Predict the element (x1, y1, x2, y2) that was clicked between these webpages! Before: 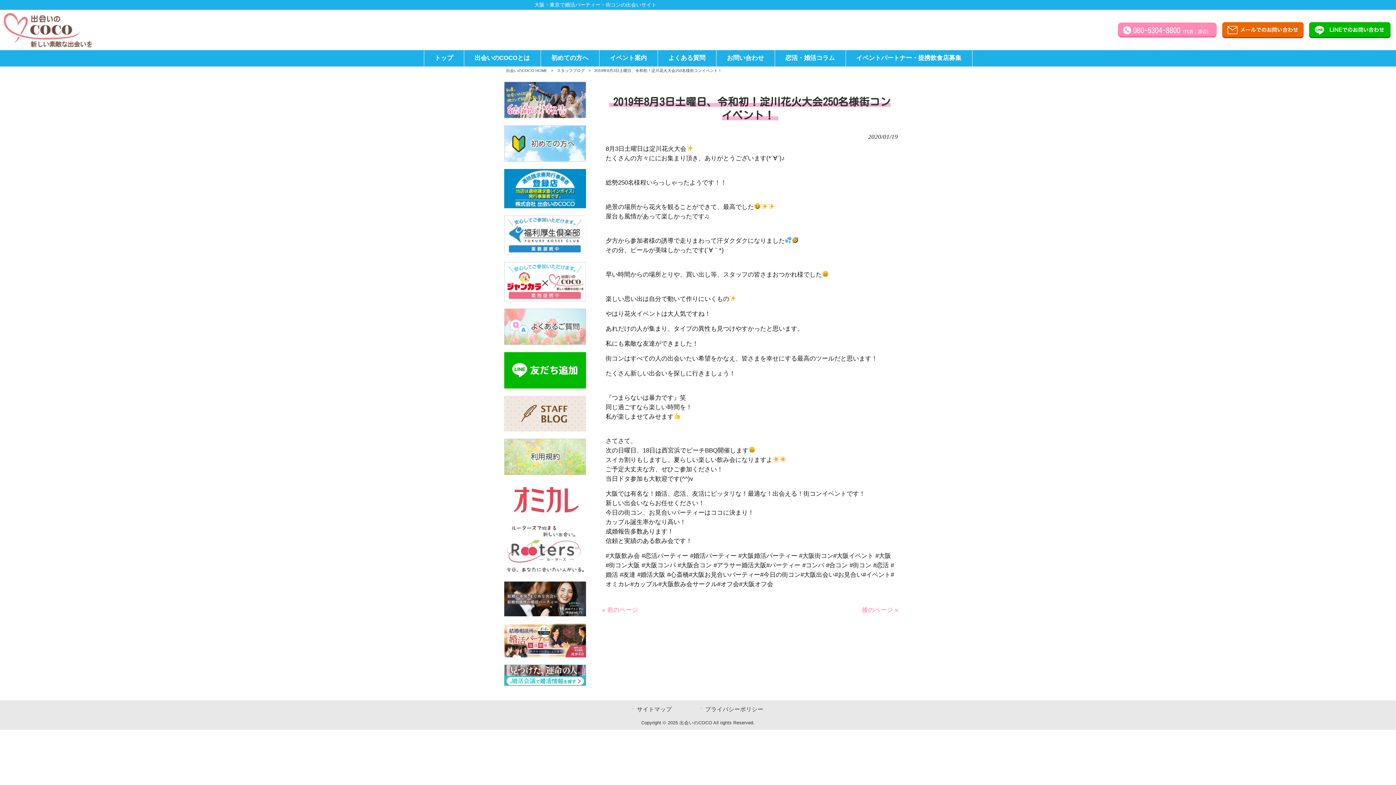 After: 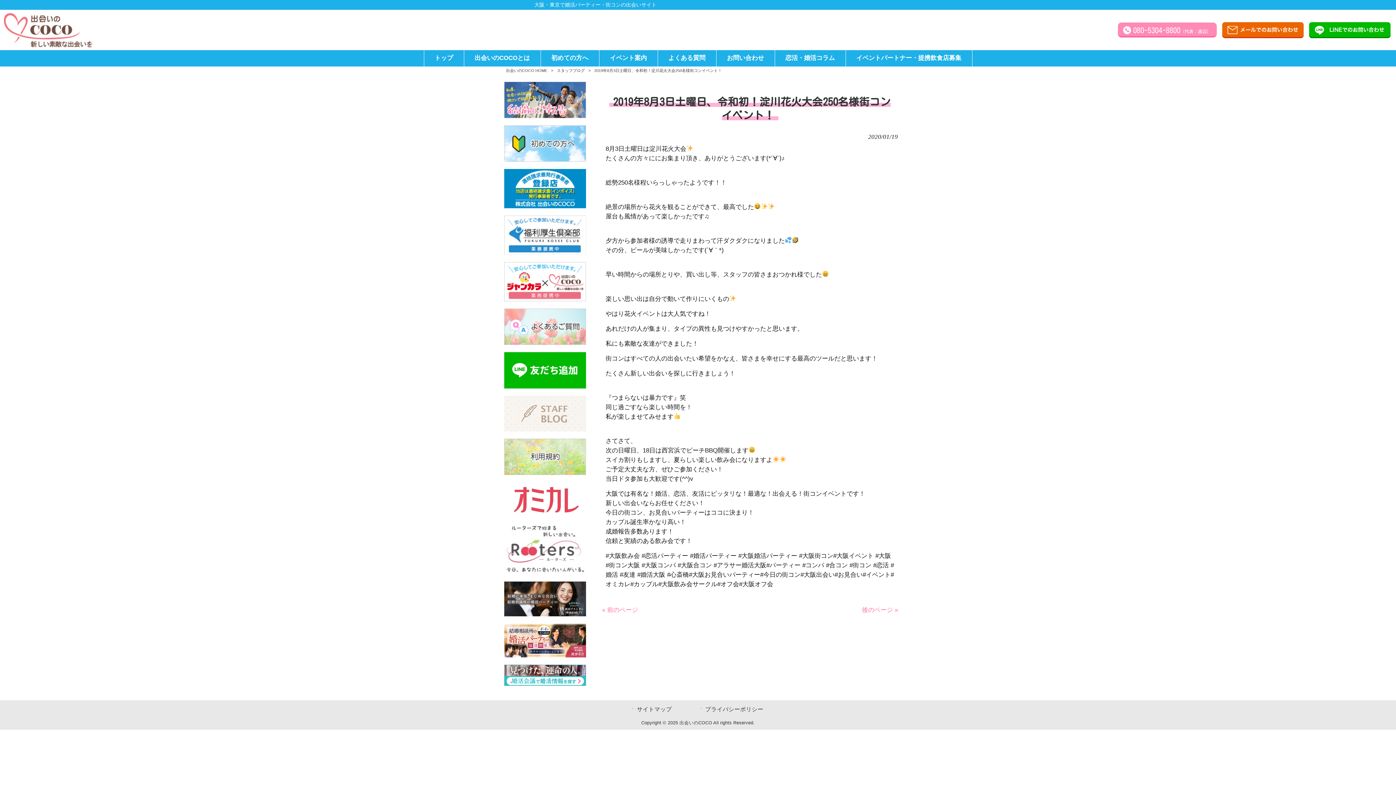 Action: bbox: (498, 396, 592, 431)